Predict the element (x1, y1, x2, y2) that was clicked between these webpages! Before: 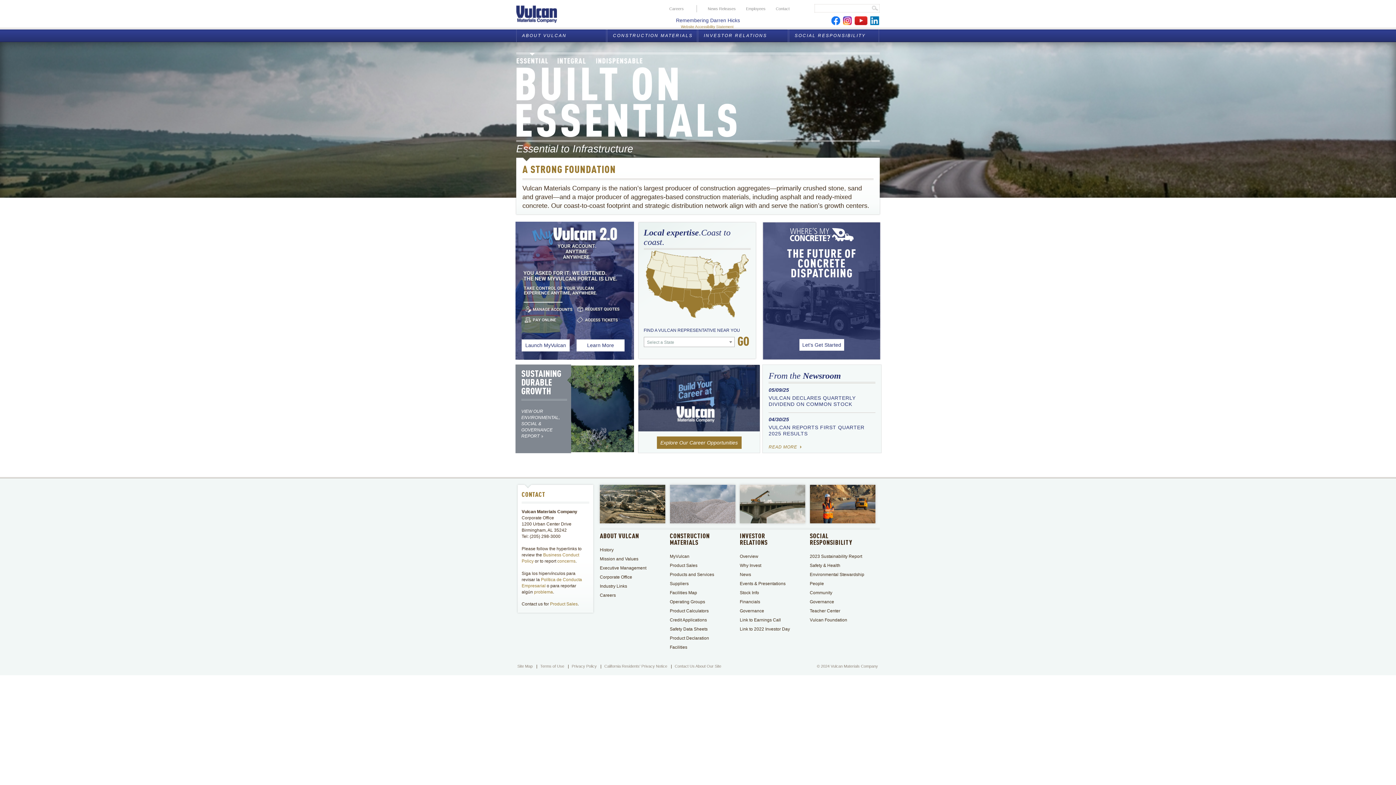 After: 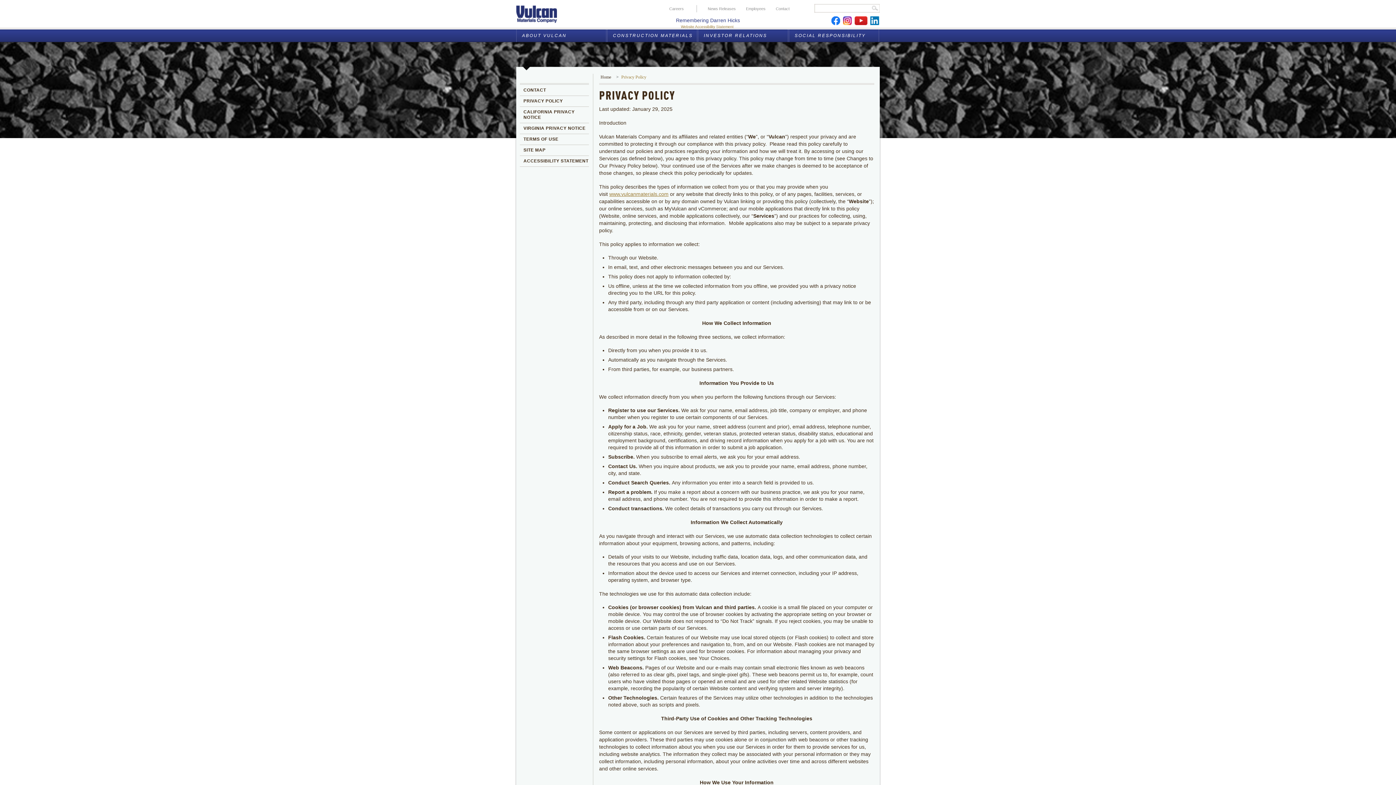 Action: label: Privacy Policy bbox: (571, 664, 600, 668)